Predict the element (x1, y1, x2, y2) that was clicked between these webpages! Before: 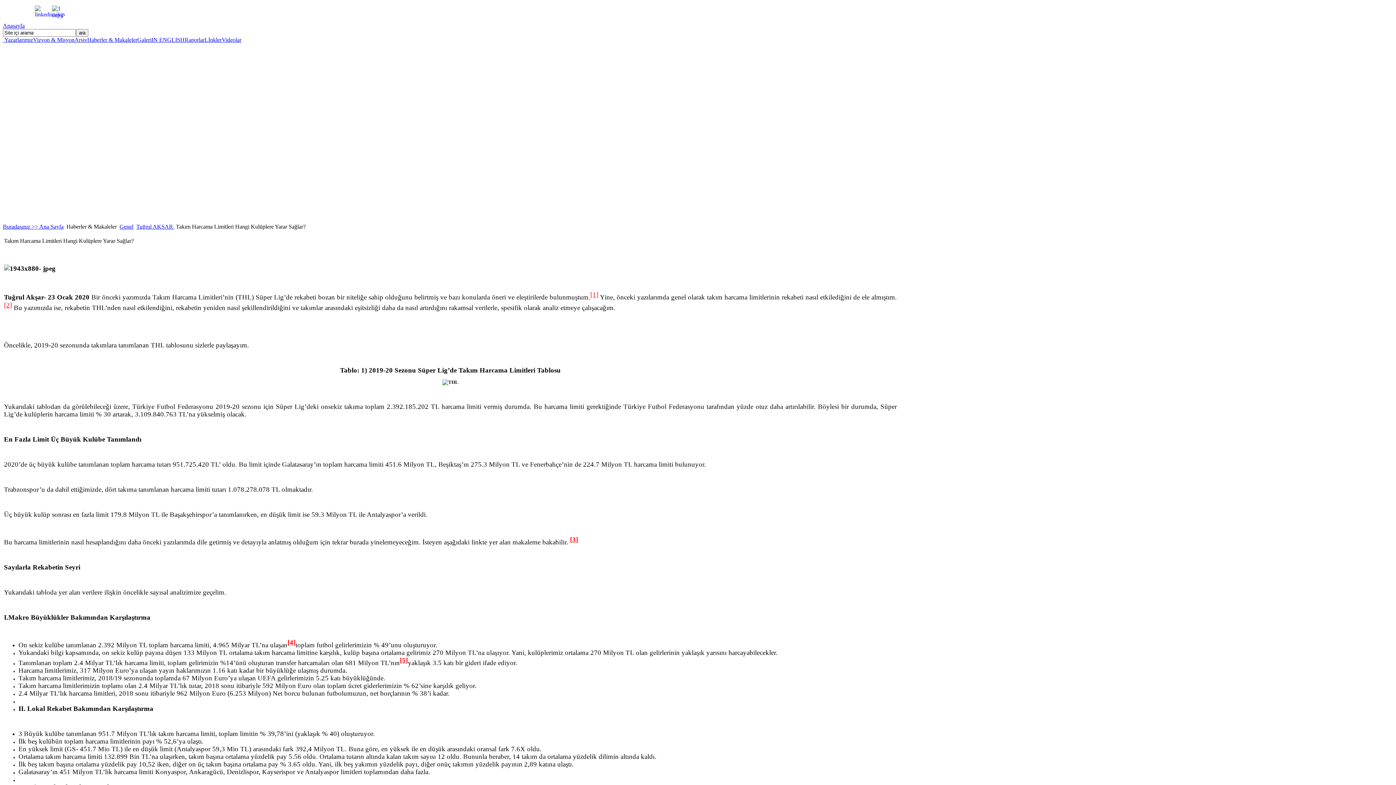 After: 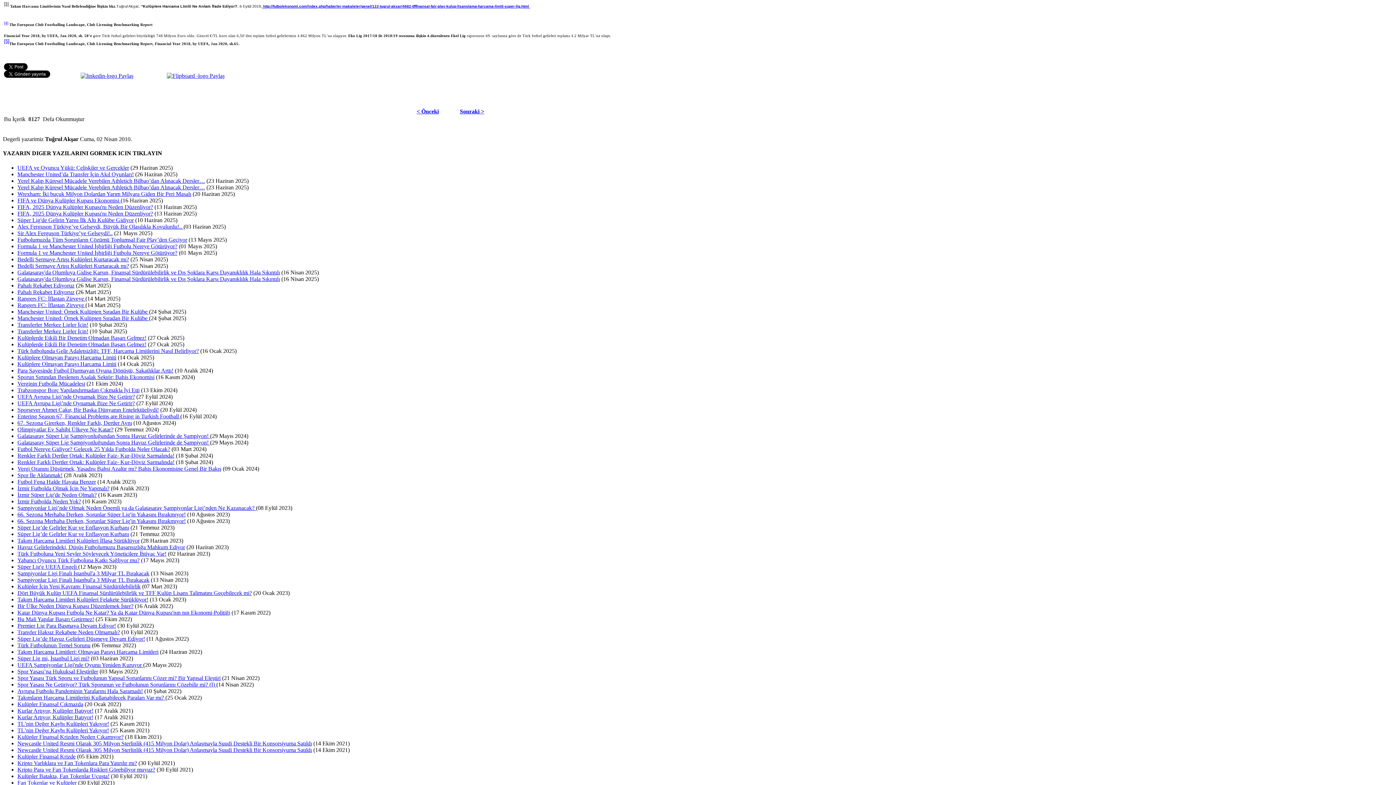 Action: label: [3] bbox: (570, 535, 578, 543)